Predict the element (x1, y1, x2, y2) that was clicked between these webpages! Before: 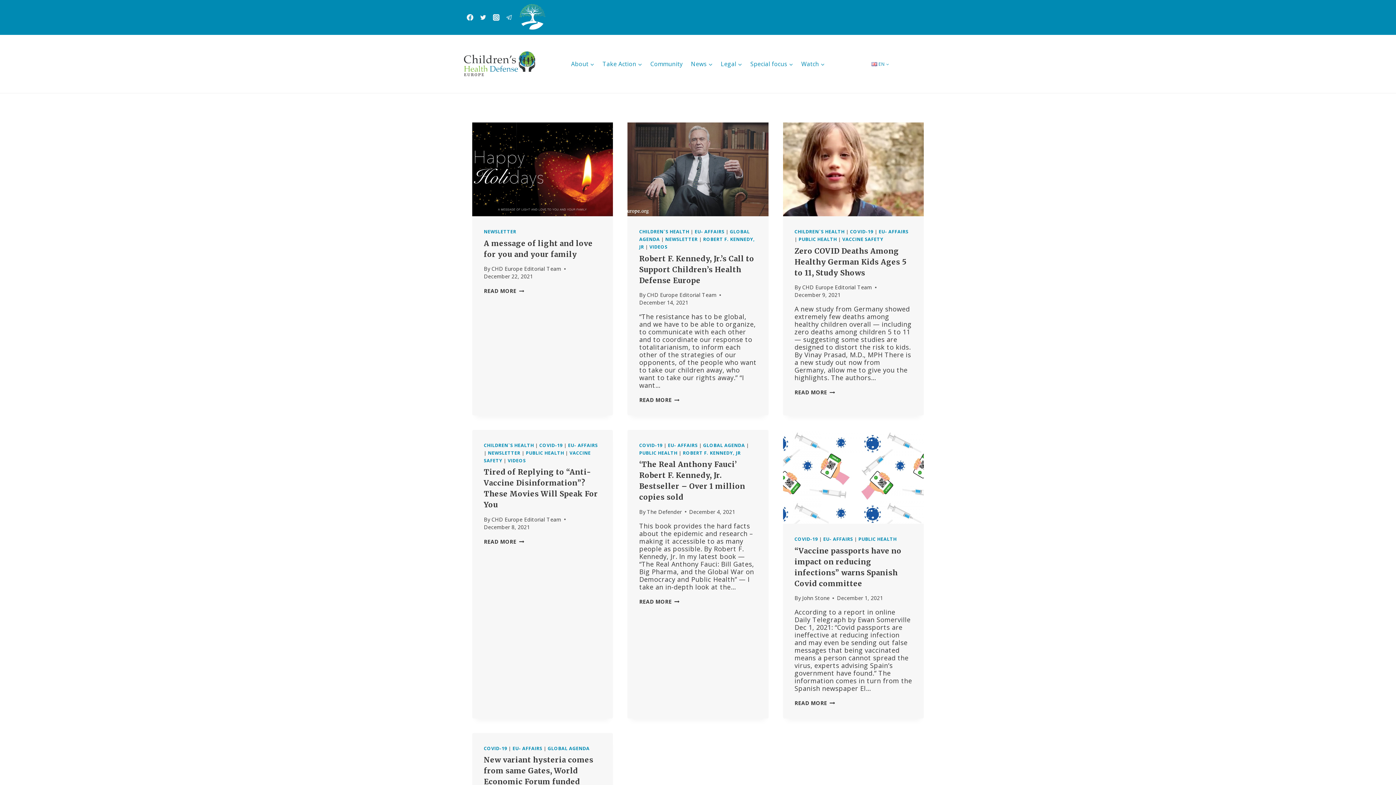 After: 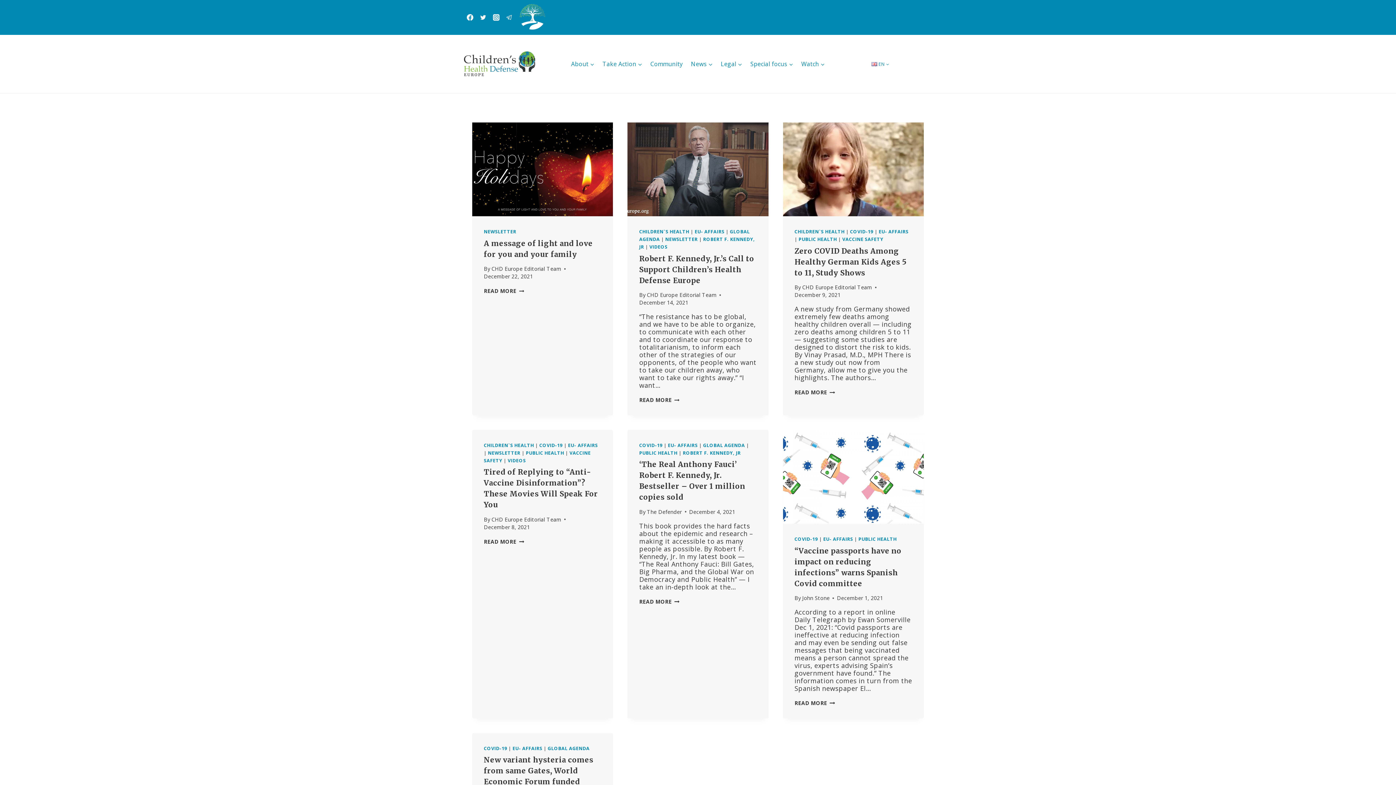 Action: label: Facebook bbox: (463, 10, 476, 24)